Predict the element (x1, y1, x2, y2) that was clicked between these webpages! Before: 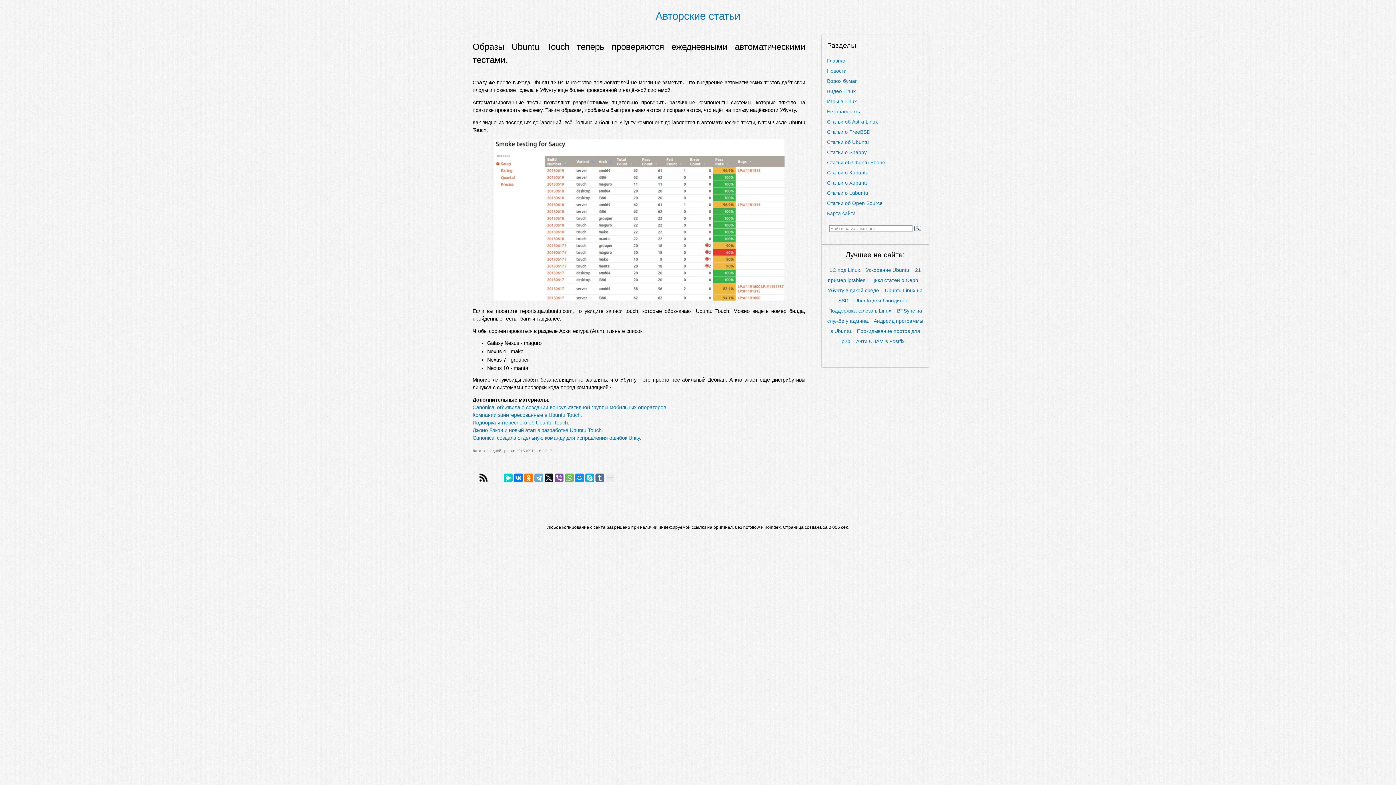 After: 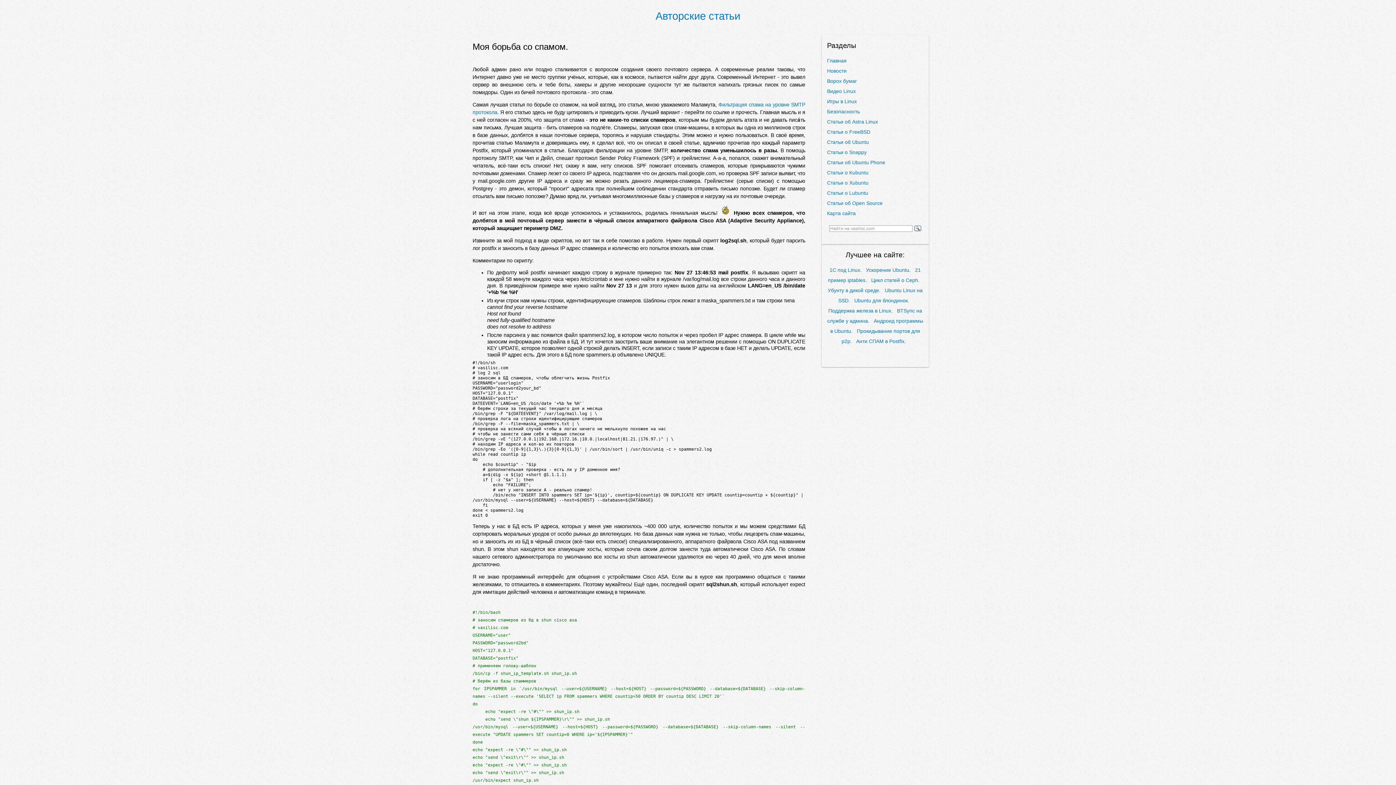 Action: bbox: (856, 338, 906, 344) label: Анти СПАМ в Postfix.